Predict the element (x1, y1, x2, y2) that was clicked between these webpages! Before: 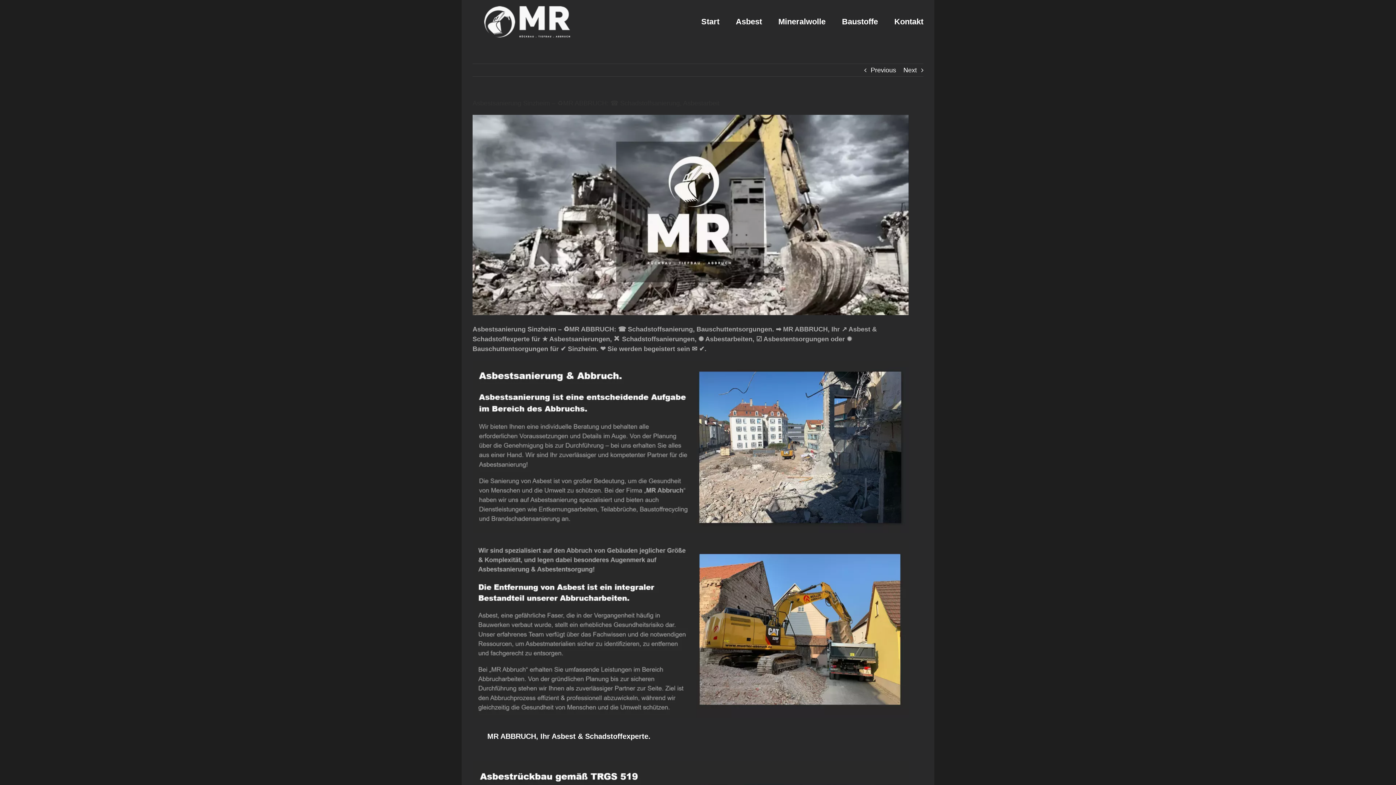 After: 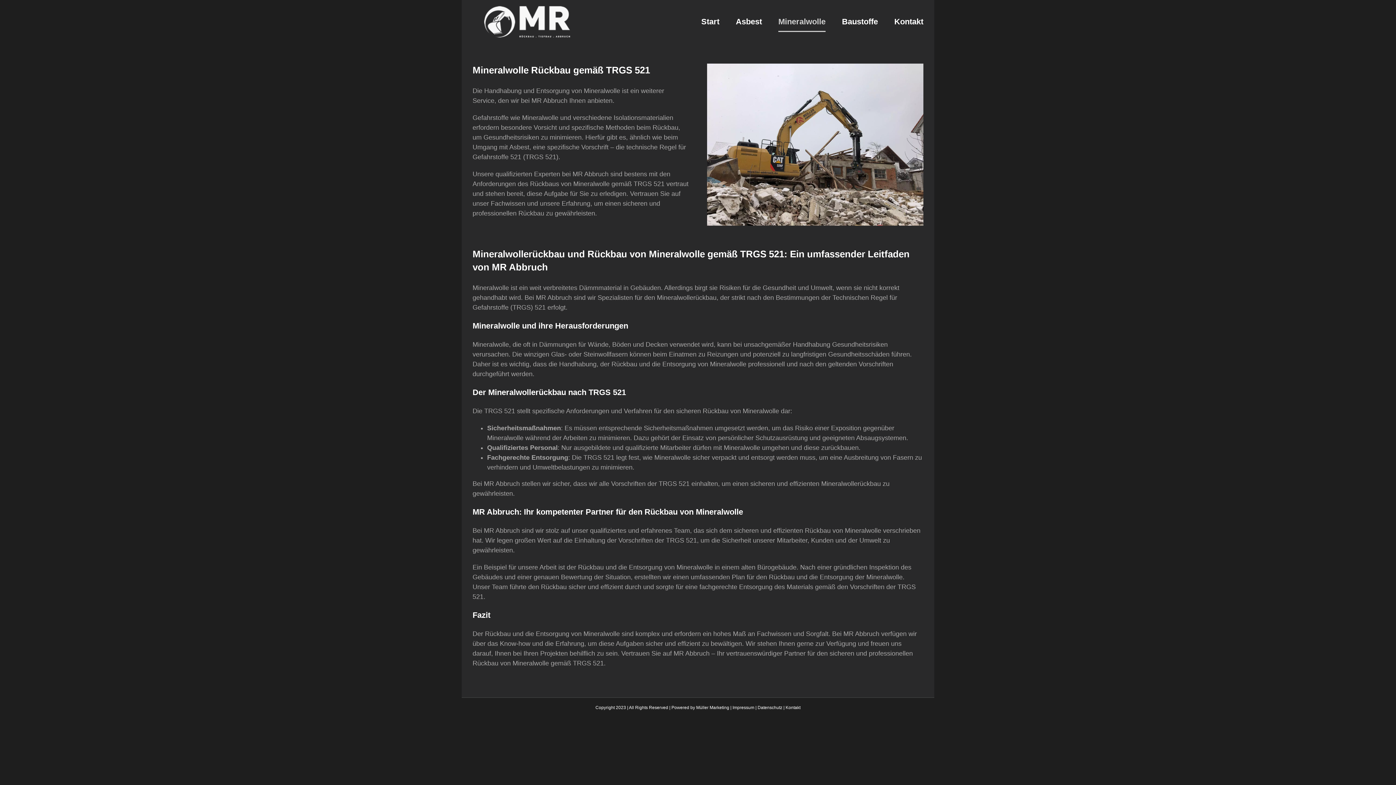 Action: bbox: (778, 0, 825, 43) label: Mineralwolle